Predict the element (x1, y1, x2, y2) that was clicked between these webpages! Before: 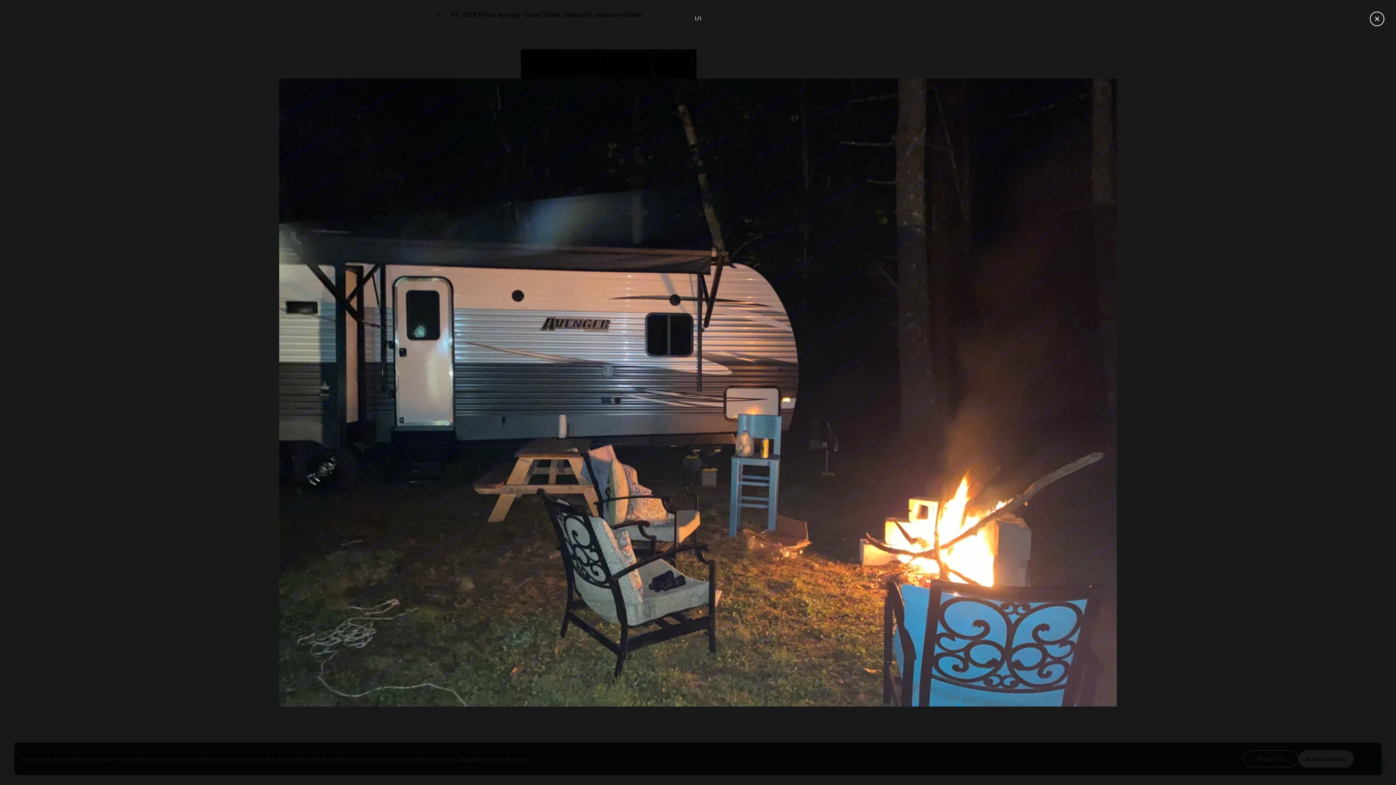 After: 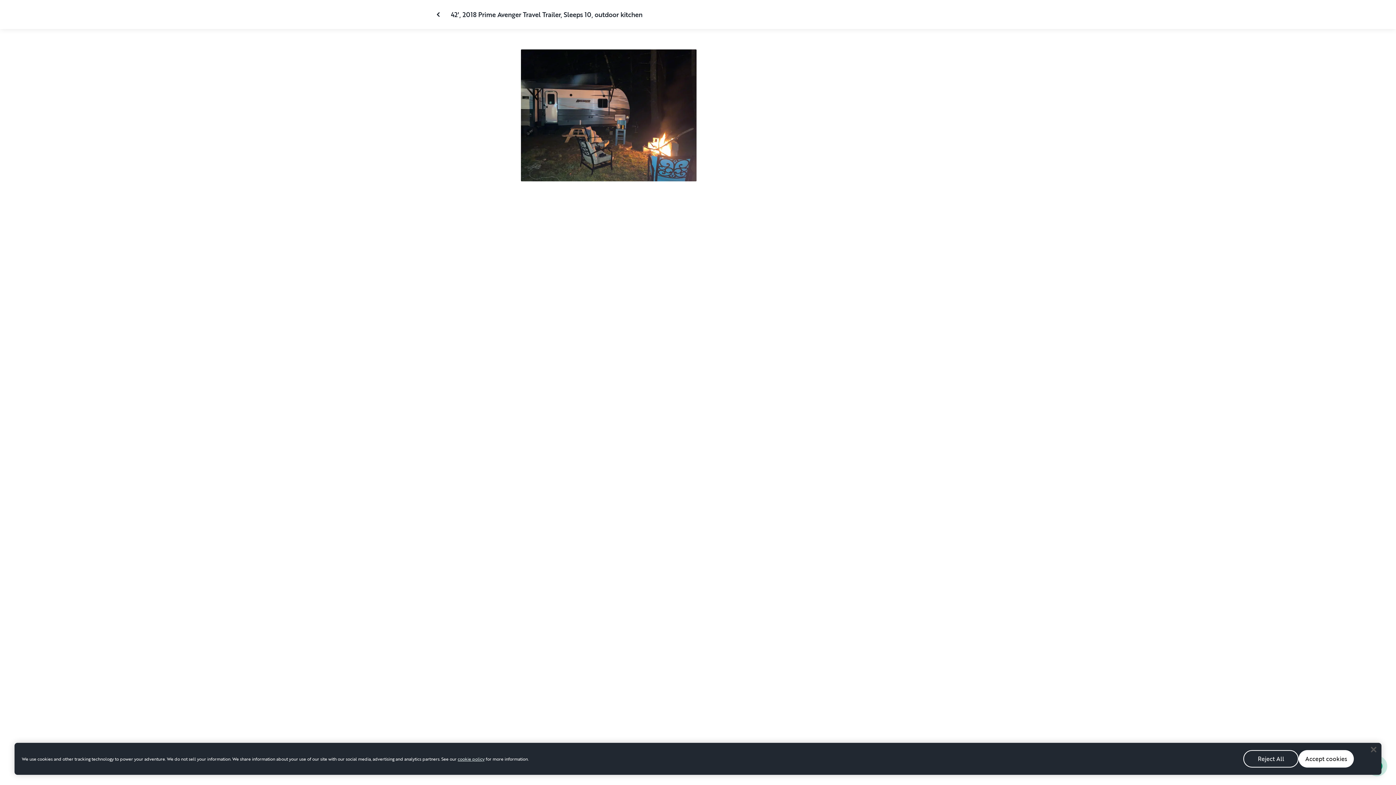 Action: label: Close gallery bbox: (1370, 11, 1384, 26)